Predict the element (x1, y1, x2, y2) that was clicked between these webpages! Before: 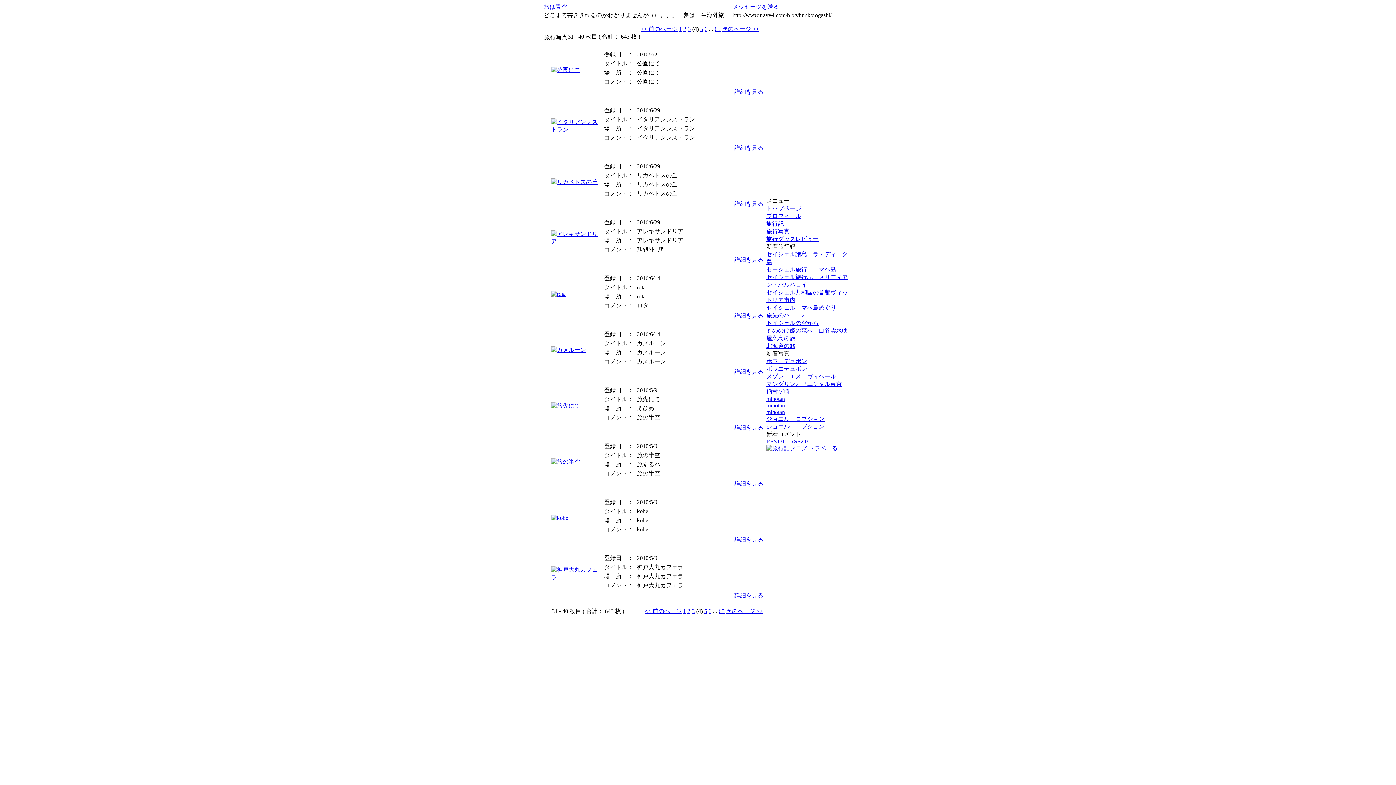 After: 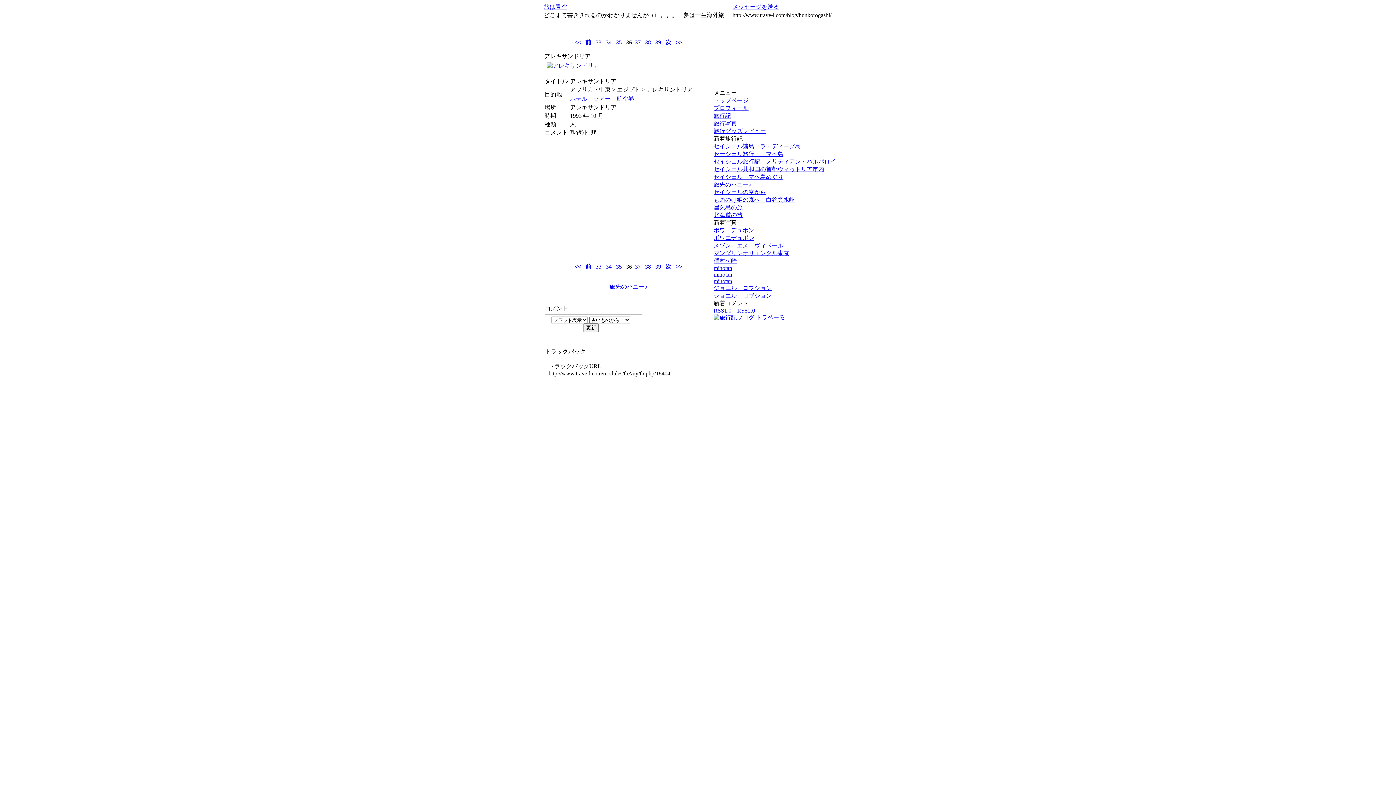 Action: bbox: (551, 238, 602, 244)